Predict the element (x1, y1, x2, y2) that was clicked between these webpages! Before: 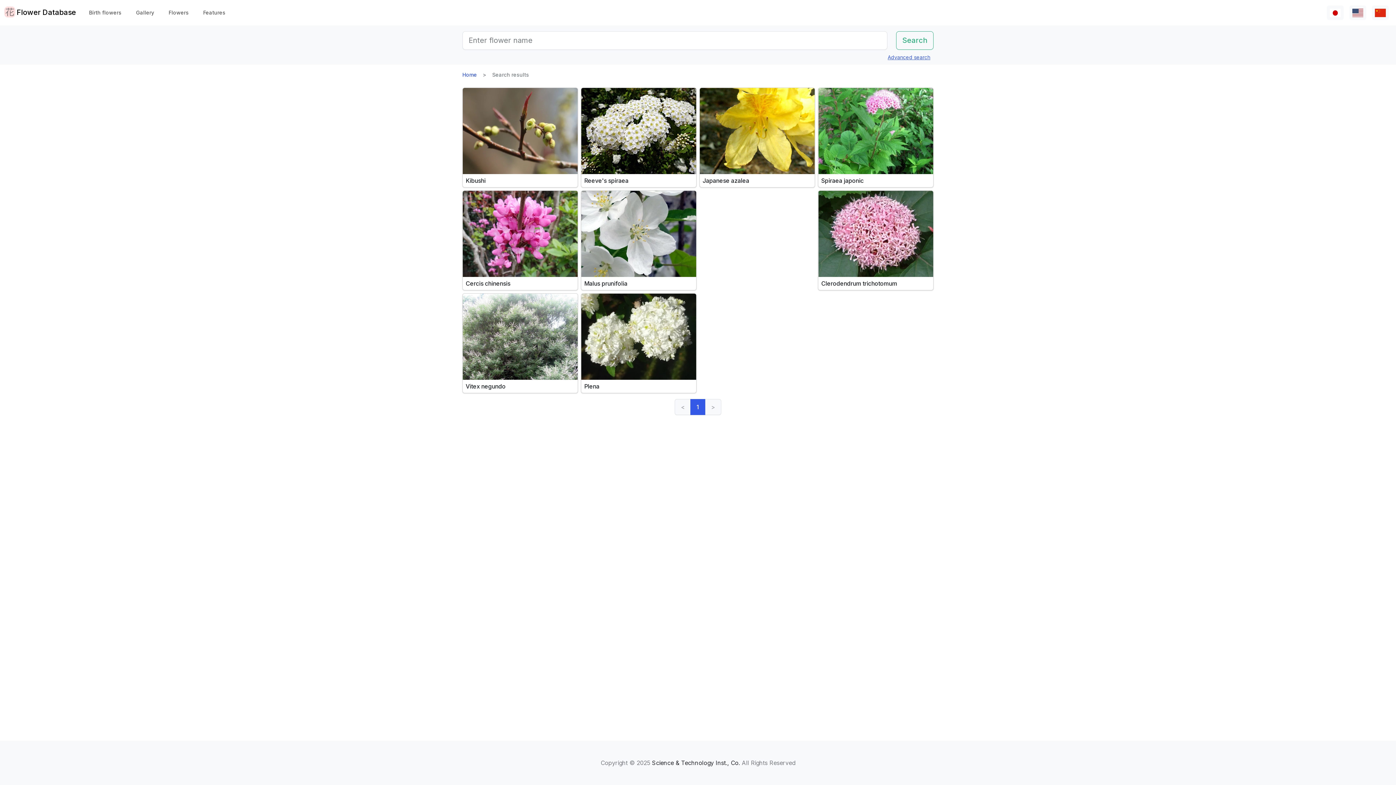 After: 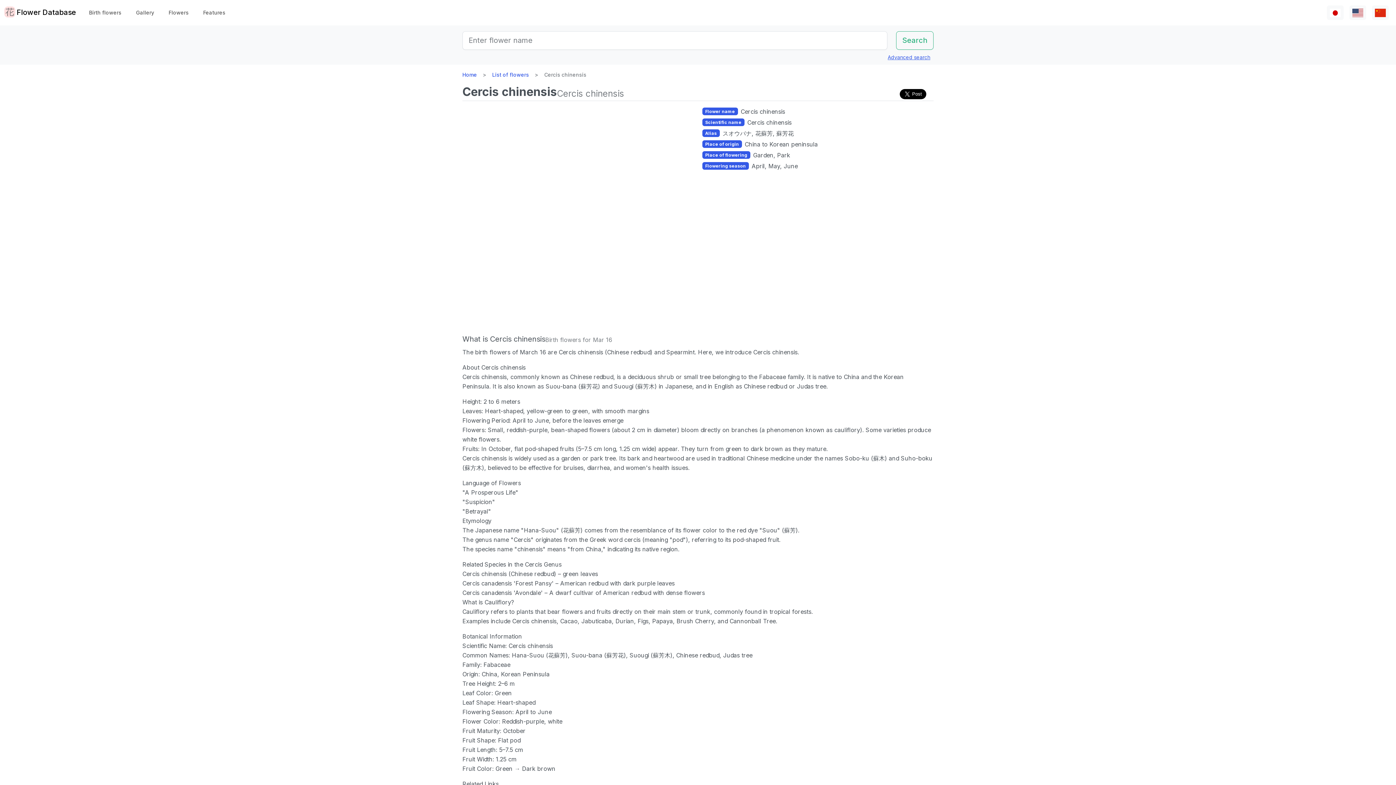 Action: bbox: (462, 190, 578, 290) label: Cercis chinensis